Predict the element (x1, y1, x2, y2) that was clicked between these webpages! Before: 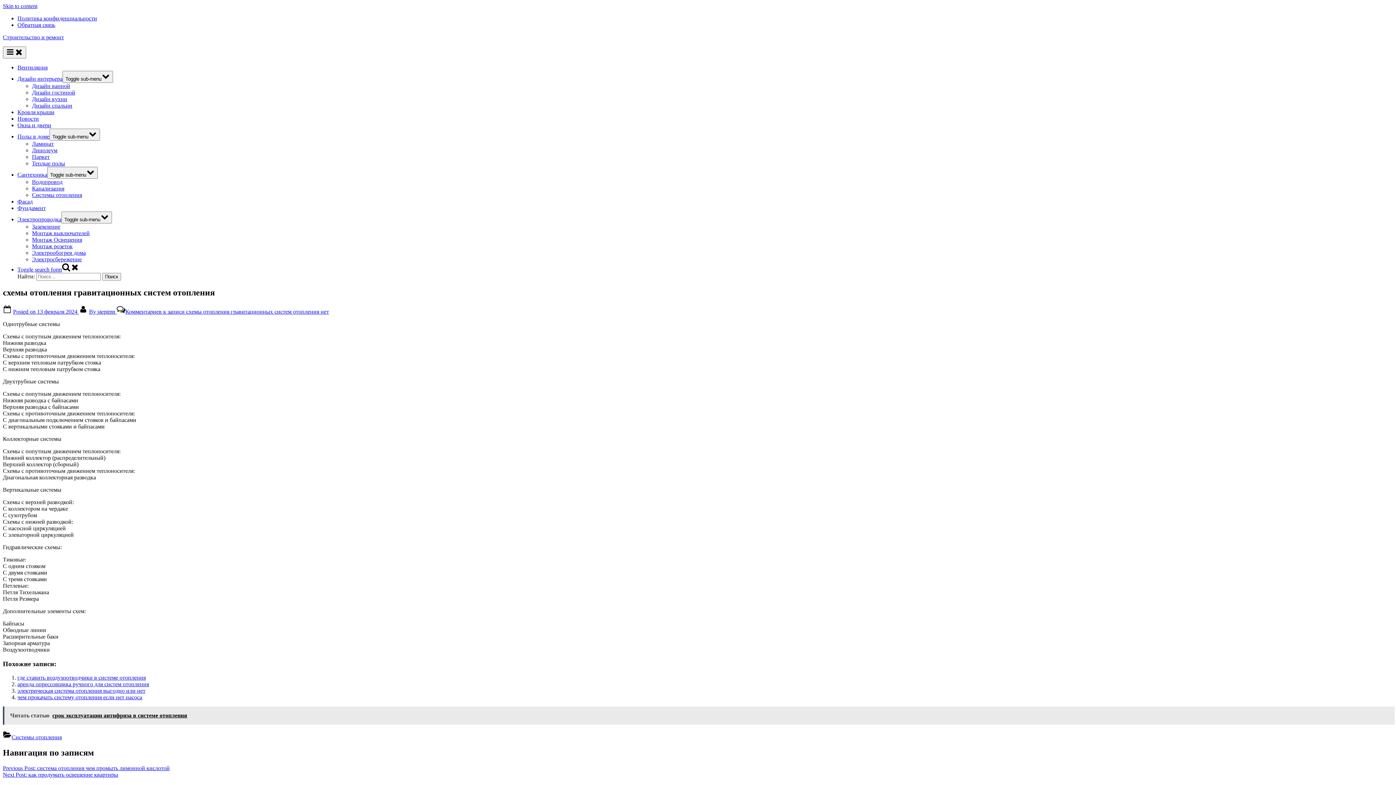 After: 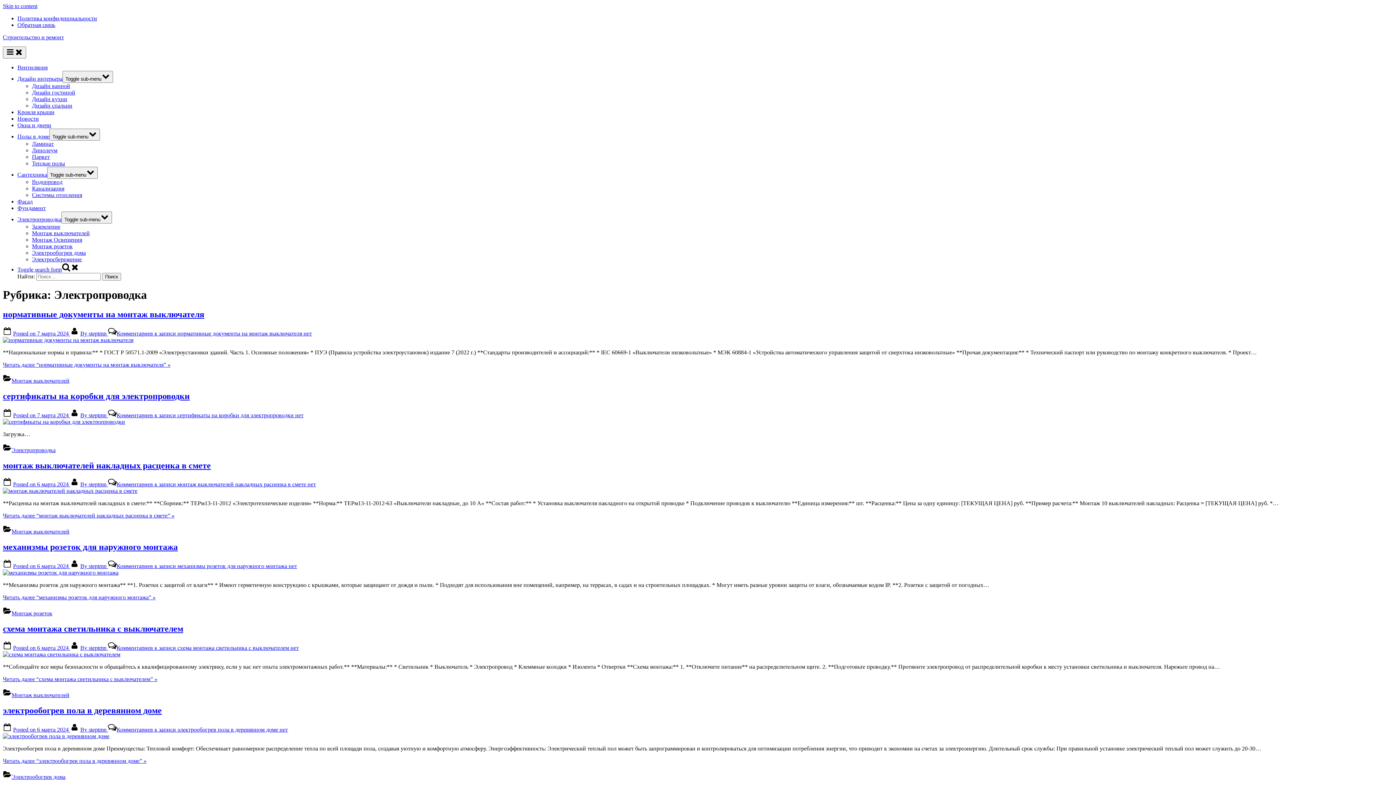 Action: label: Электропроводка bbox: (17, 216, 61, 222)